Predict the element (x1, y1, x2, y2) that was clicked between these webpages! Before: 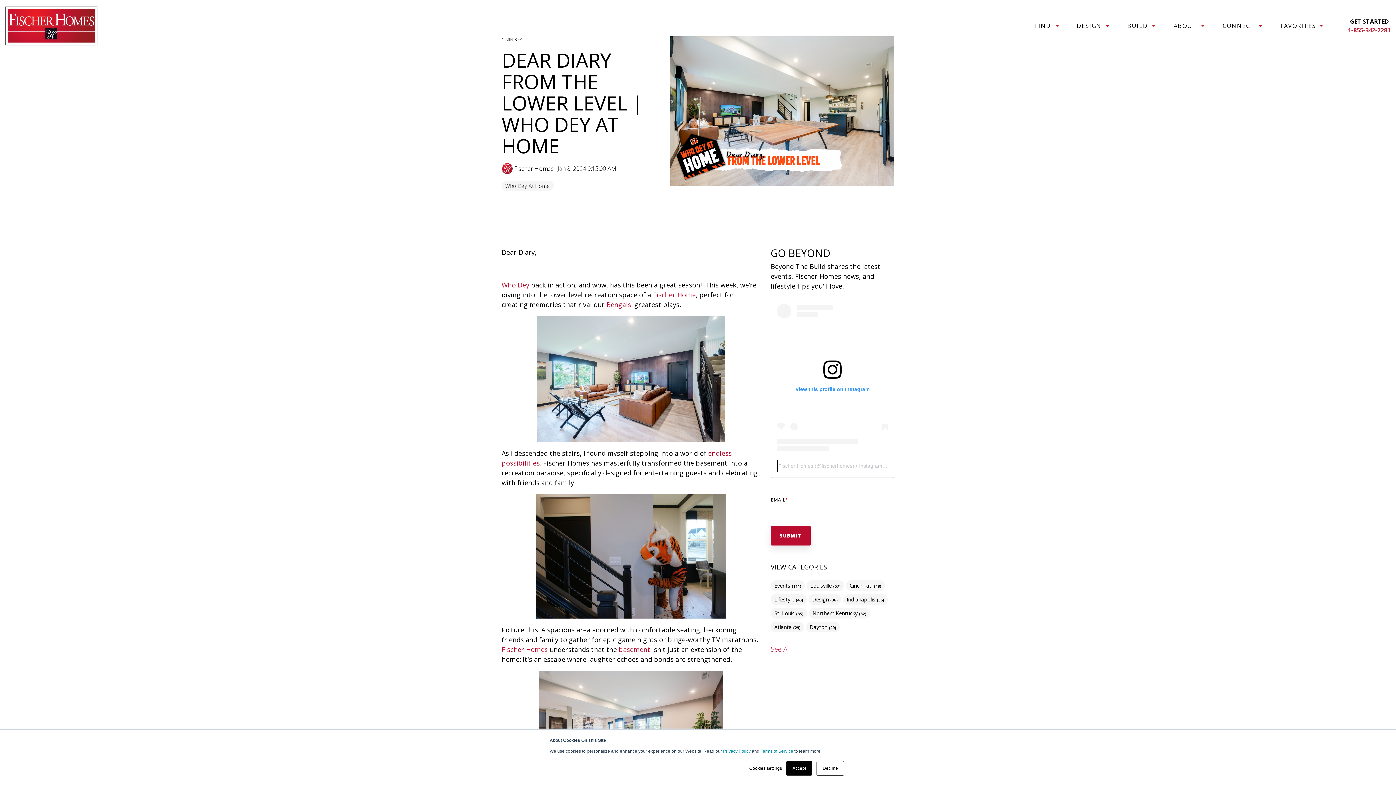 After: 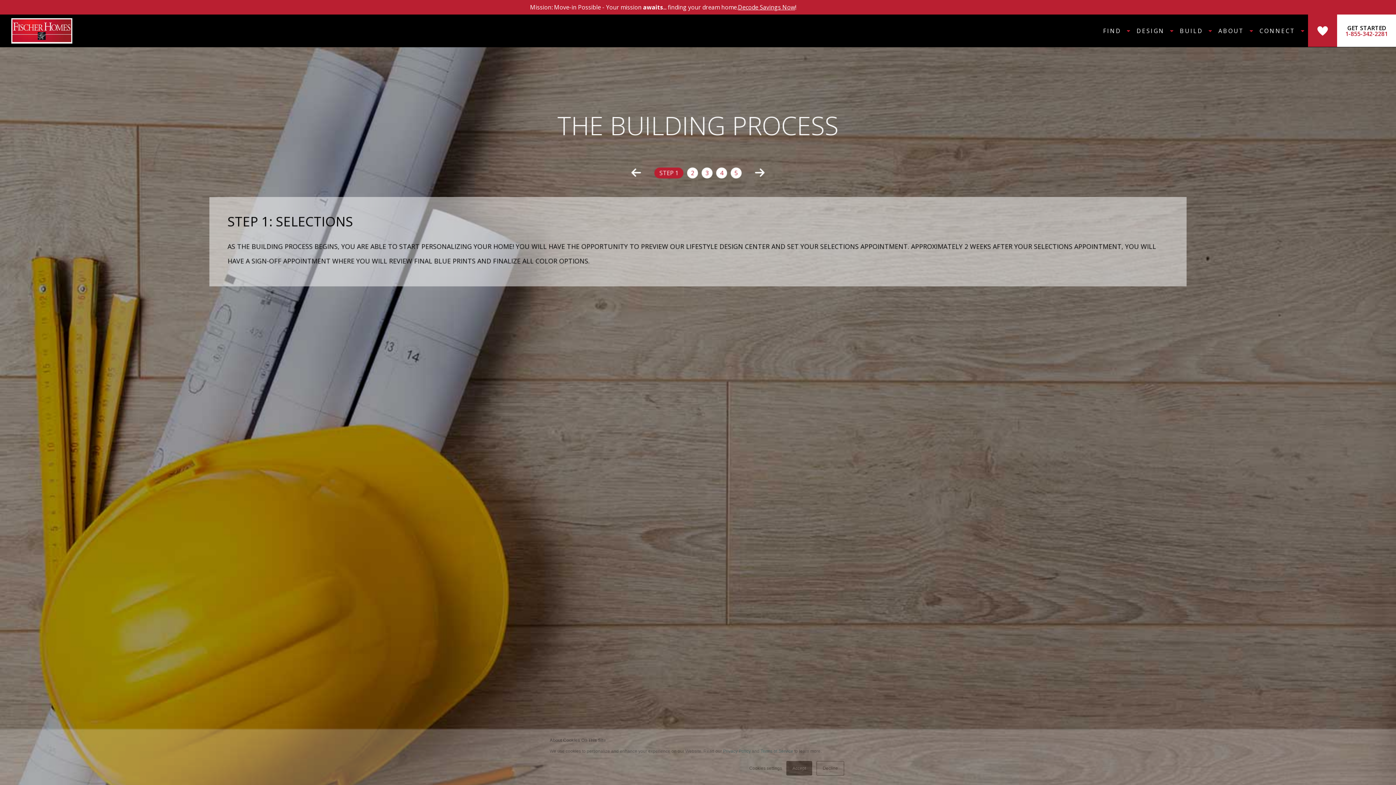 Action: label: BUILD  bbox: (1127, 19, 1166, 32)